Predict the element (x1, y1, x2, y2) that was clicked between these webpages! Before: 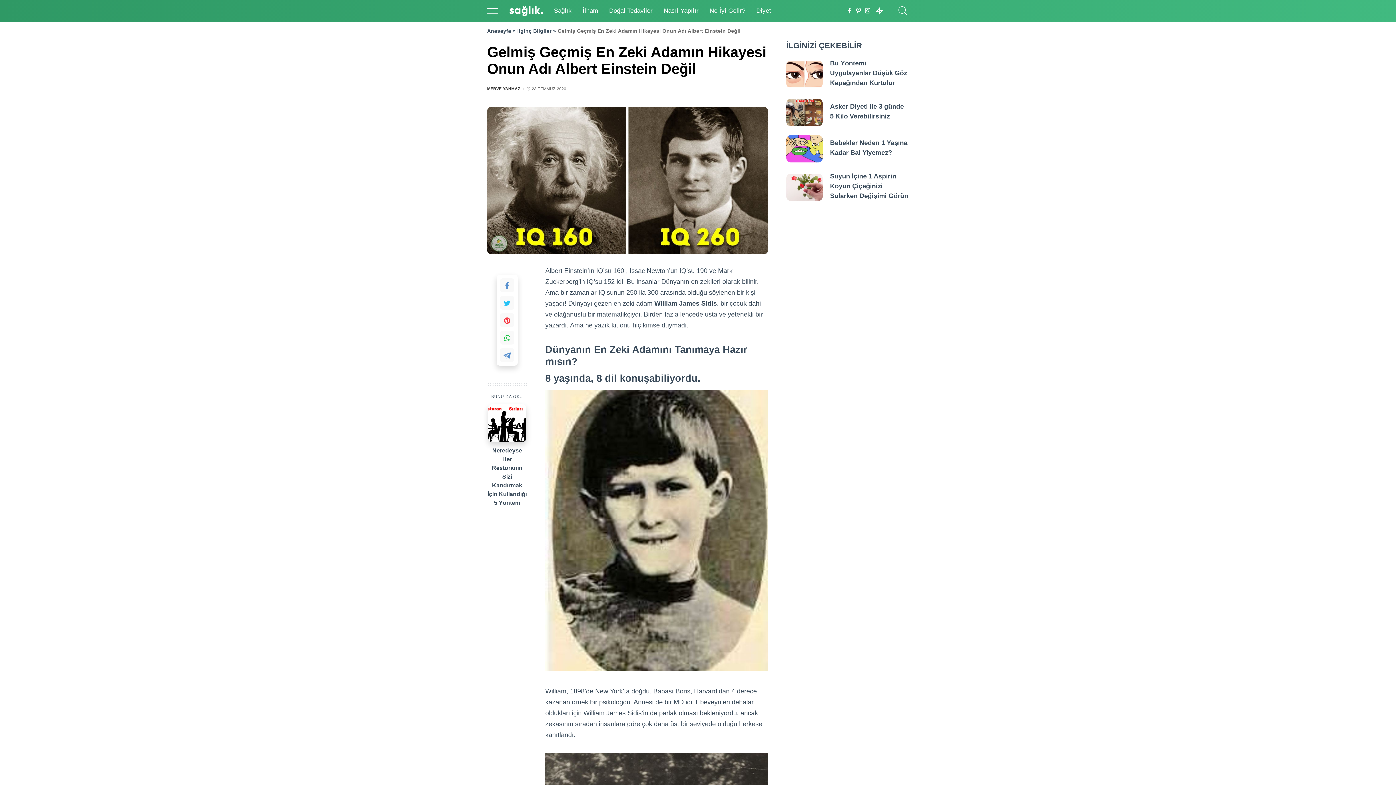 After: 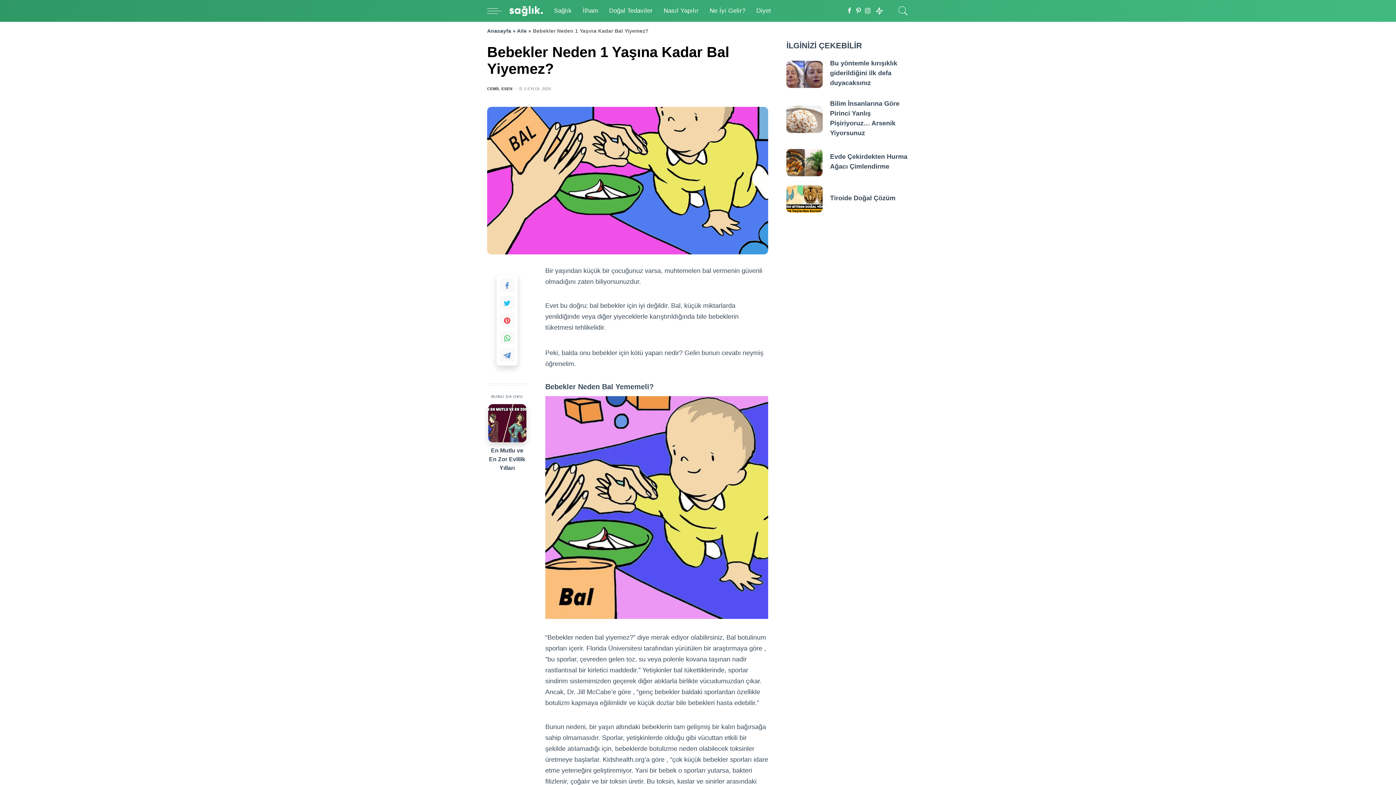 Action: bbox: (786, 135, 823, 162)